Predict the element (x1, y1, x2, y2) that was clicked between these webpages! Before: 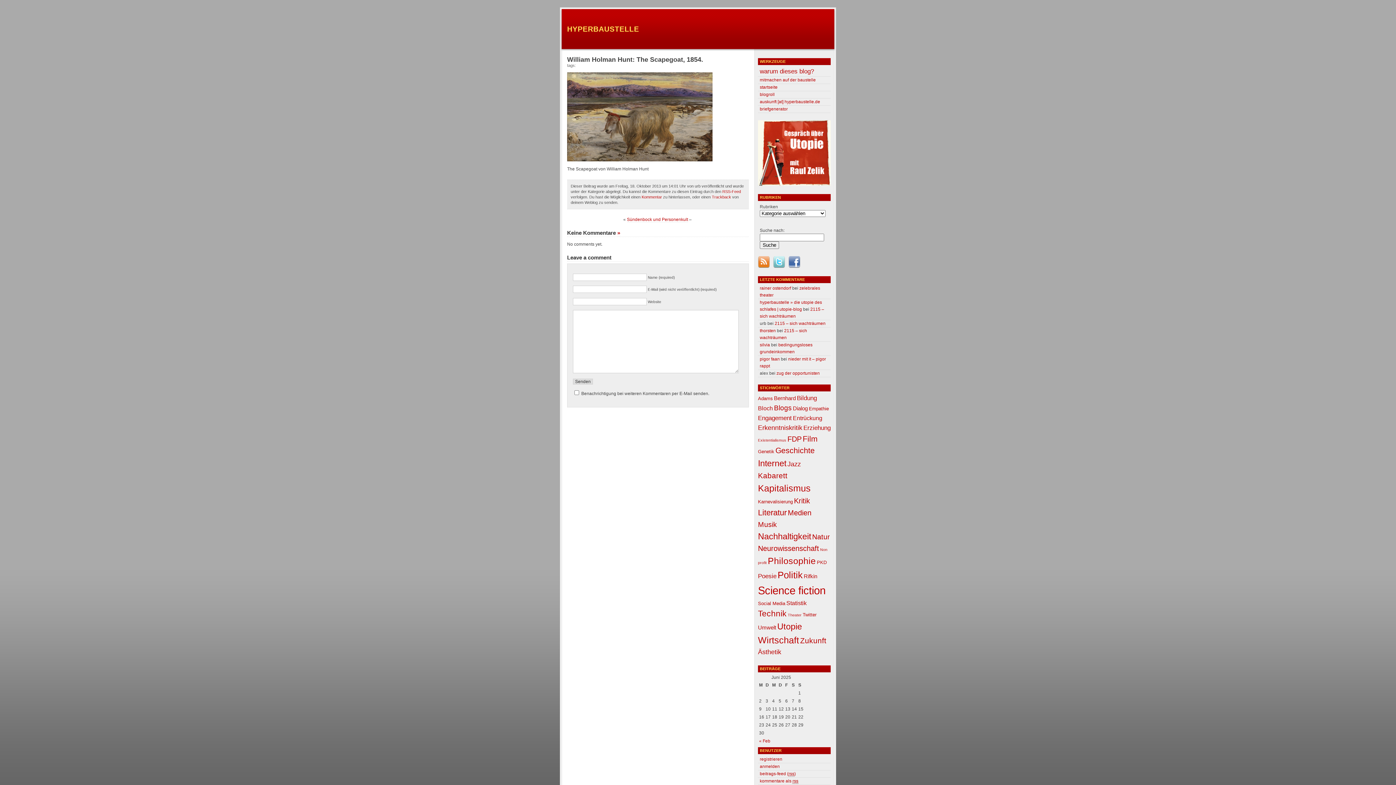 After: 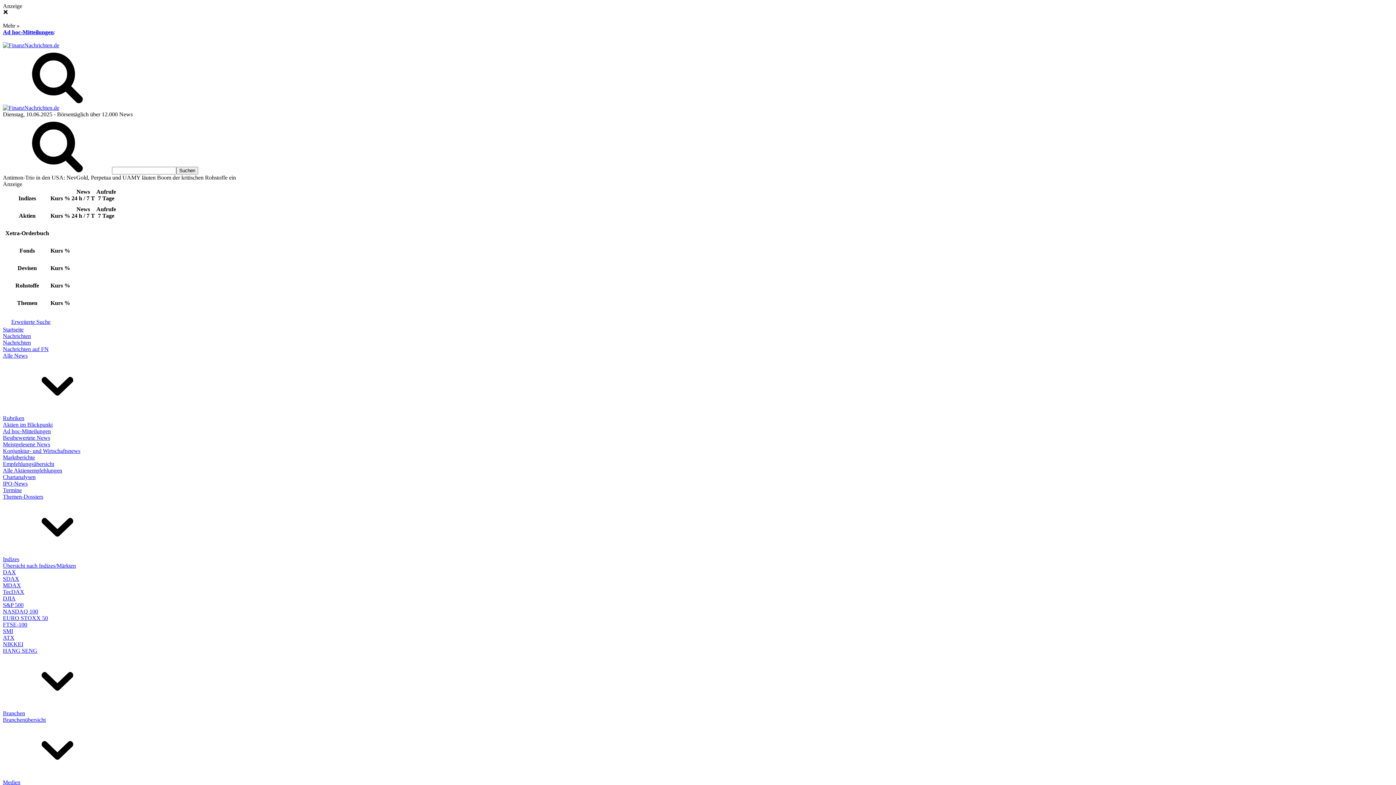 Action: bbox: (760, 342, 770, 347) label: silvia